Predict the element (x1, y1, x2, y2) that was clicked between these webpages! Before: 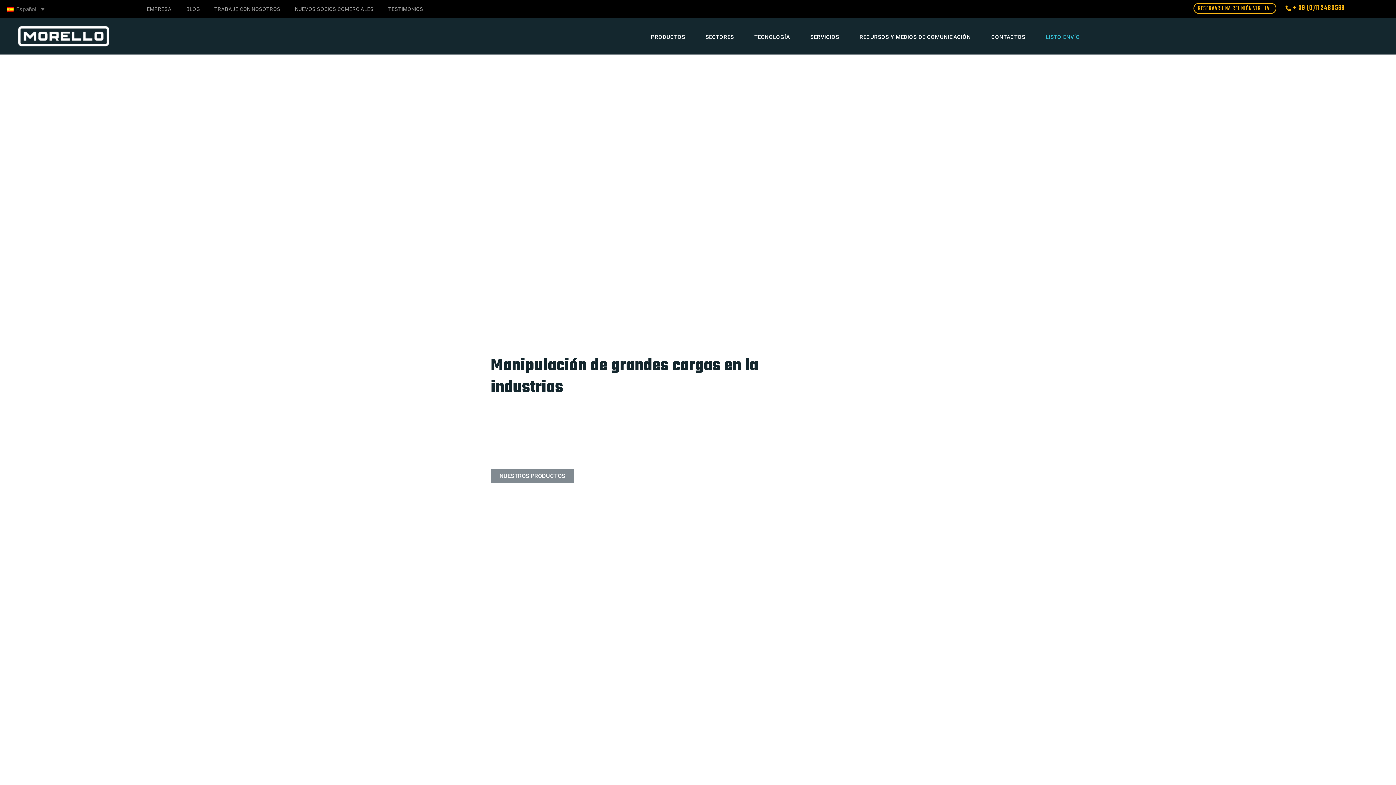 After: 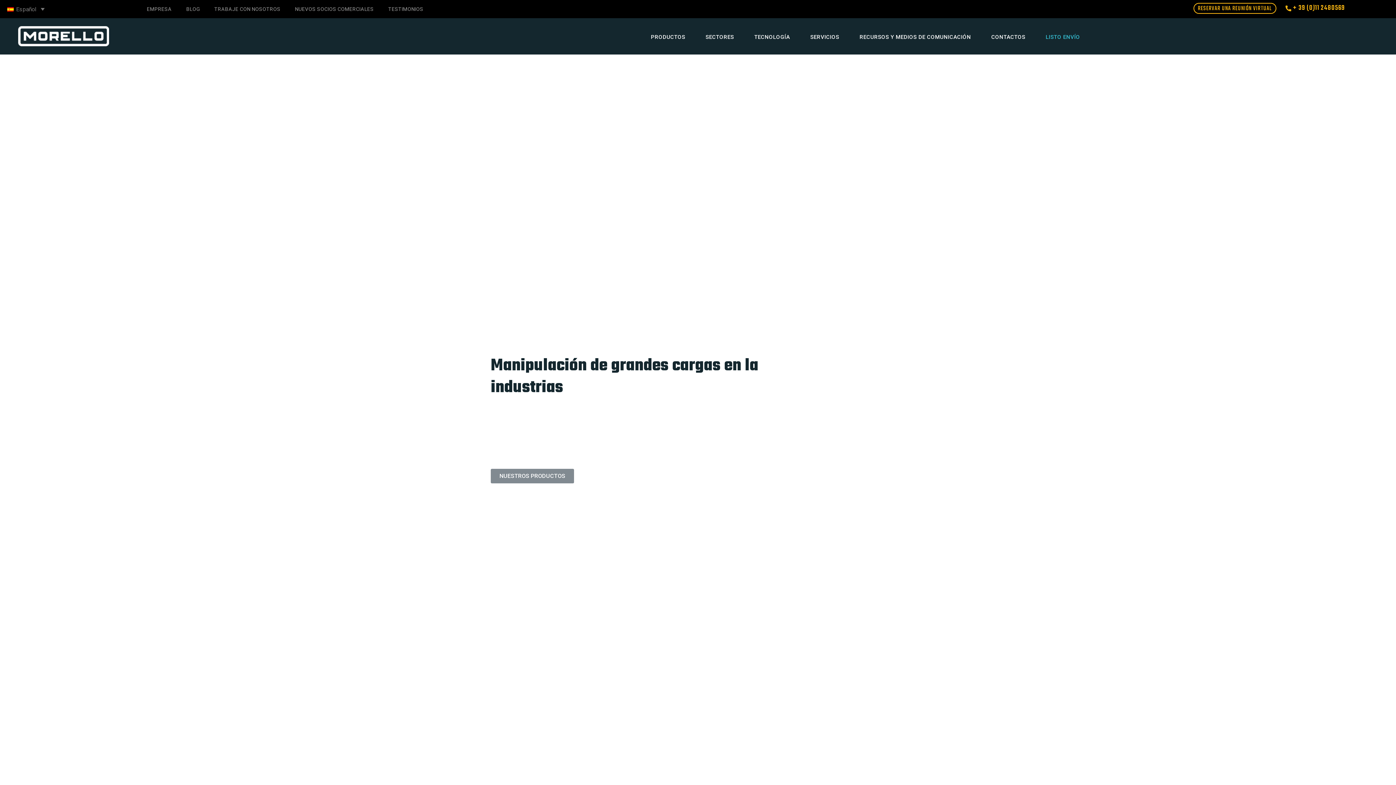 Action: bbox: (18, 32, 109, 39)